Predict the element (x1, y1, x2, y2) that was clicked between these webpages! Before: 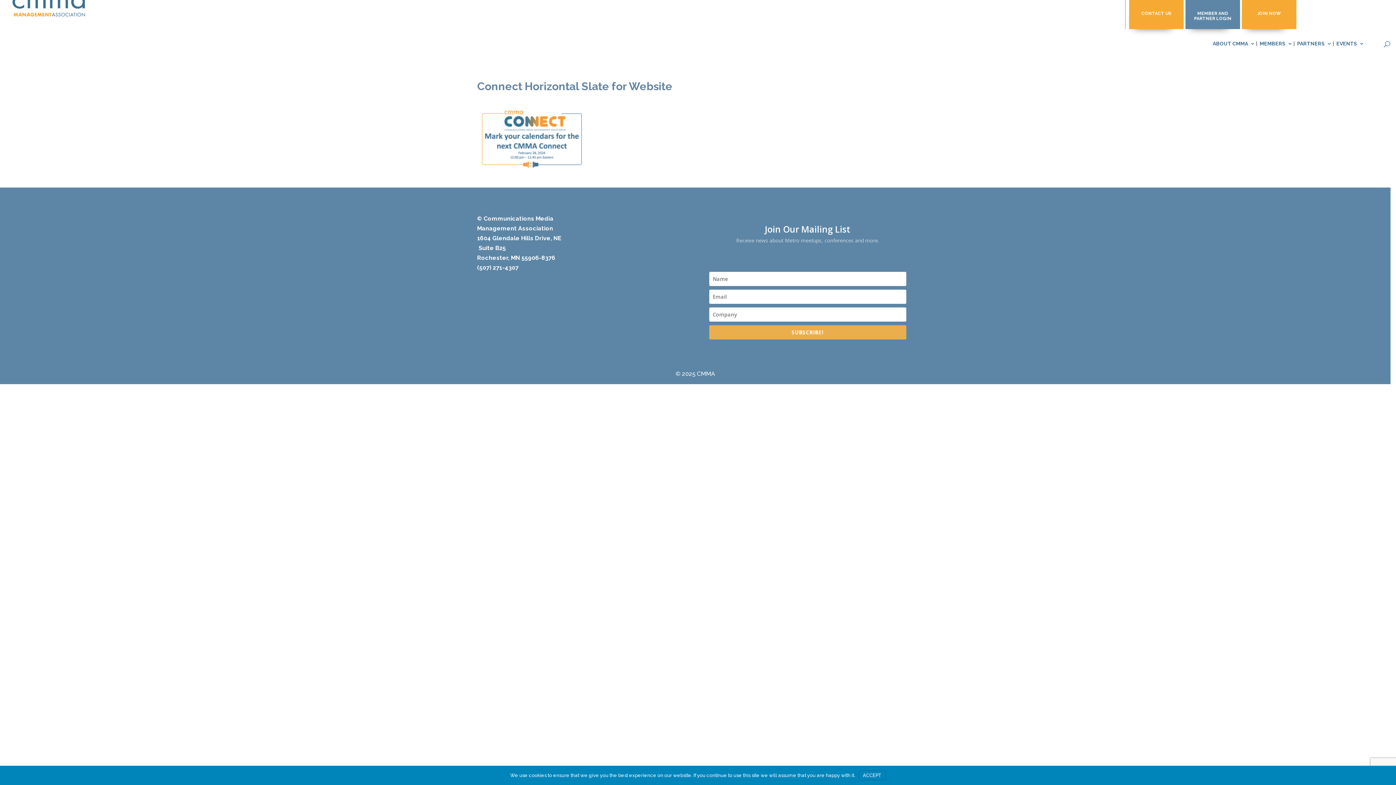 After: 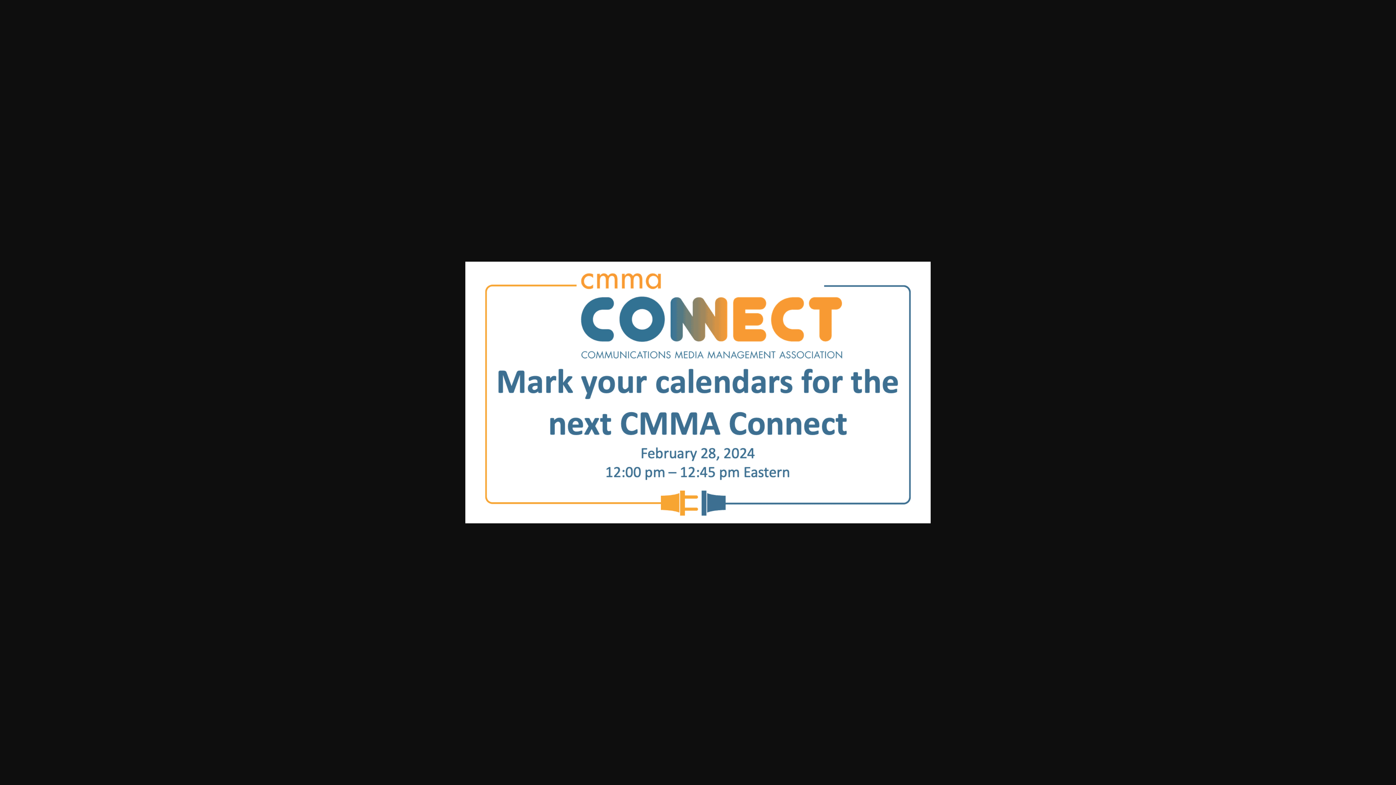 Action: bbox: (477, 161, 586, 168)